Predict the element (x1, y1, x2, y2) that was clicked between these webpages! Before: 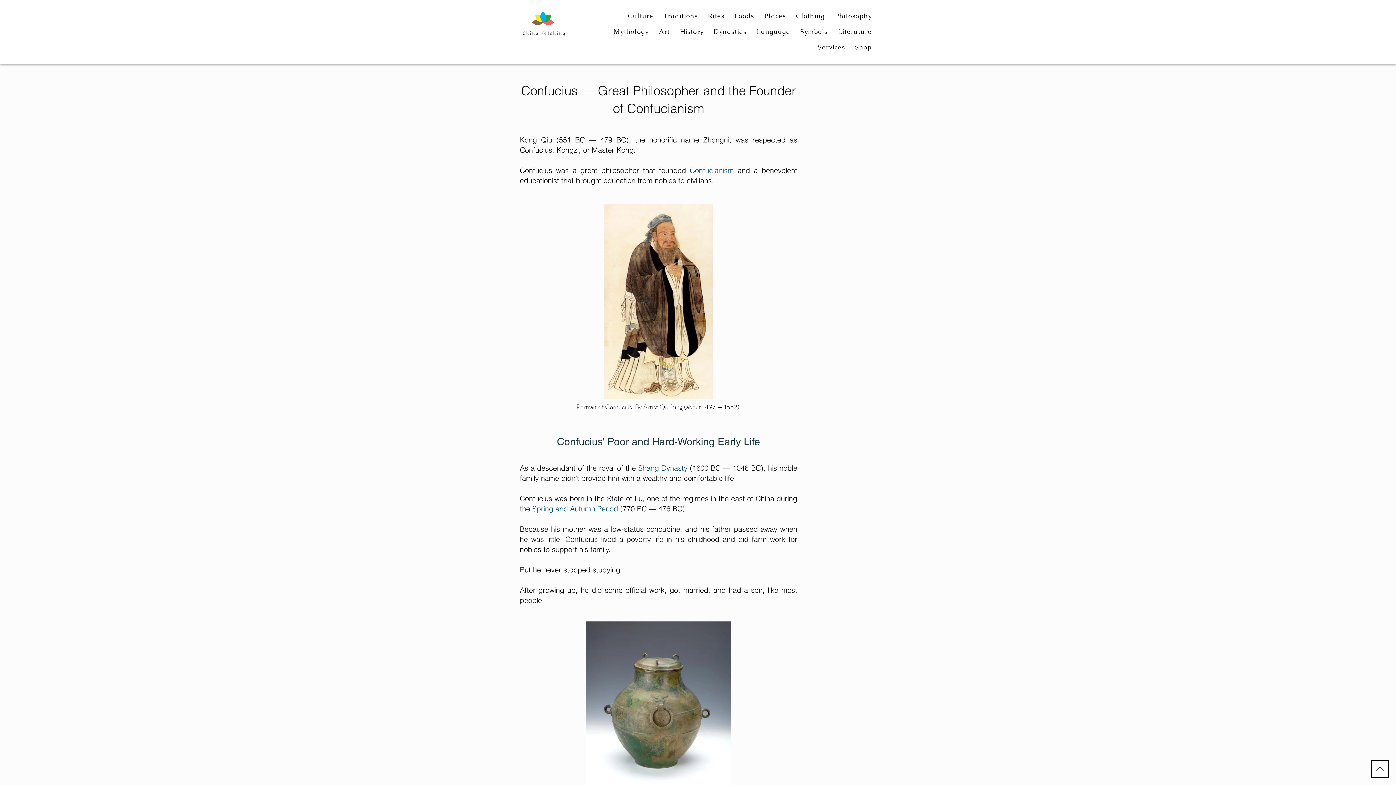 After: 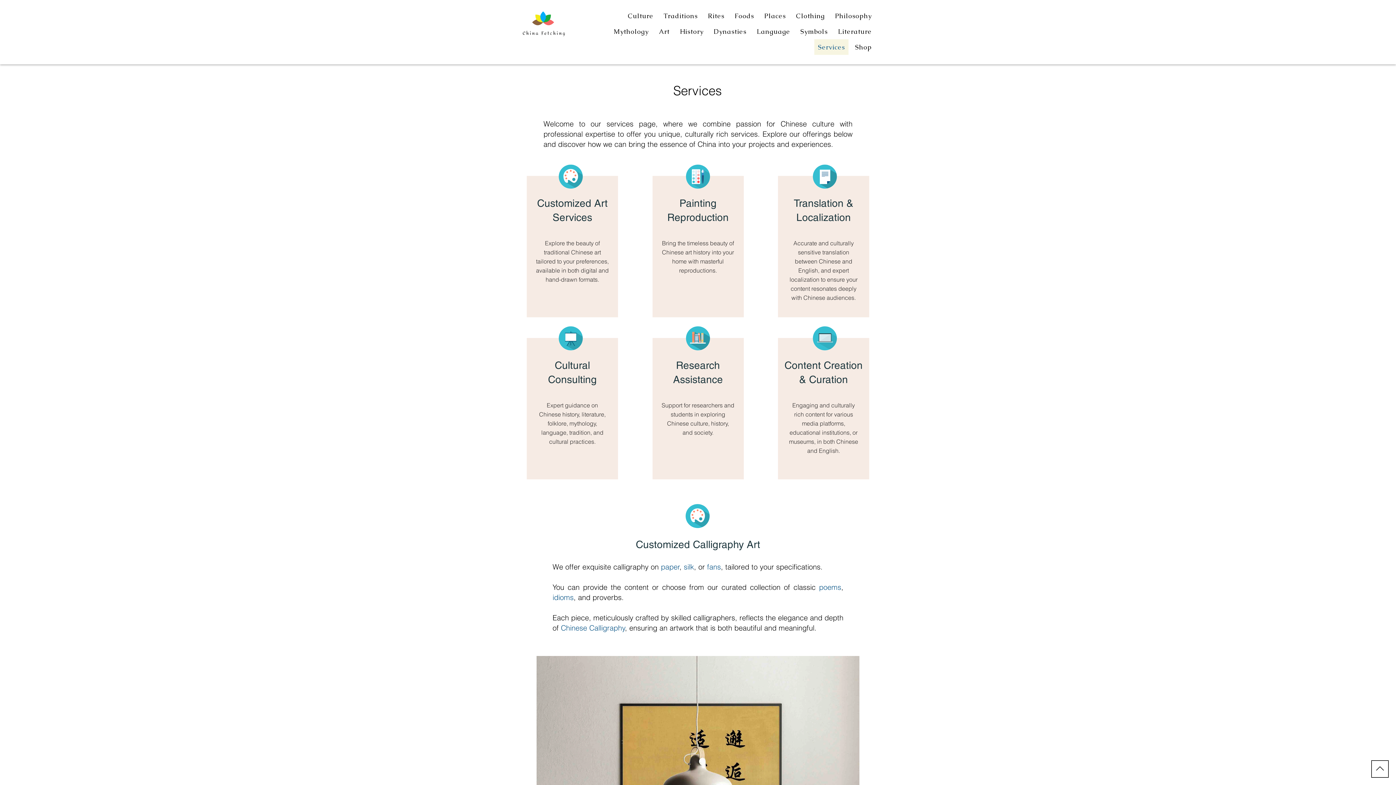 Action: bbox: (814, 39, 848, 54) label: Services